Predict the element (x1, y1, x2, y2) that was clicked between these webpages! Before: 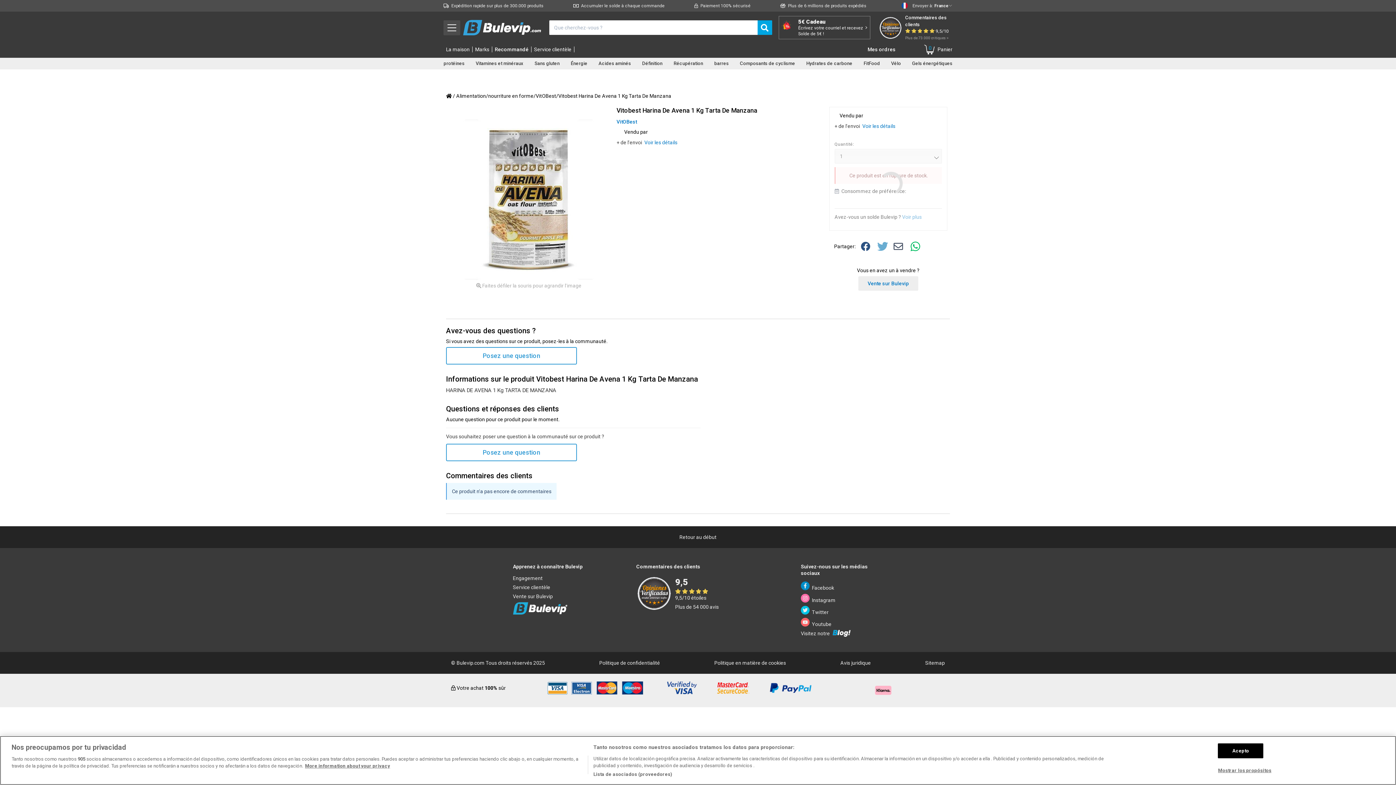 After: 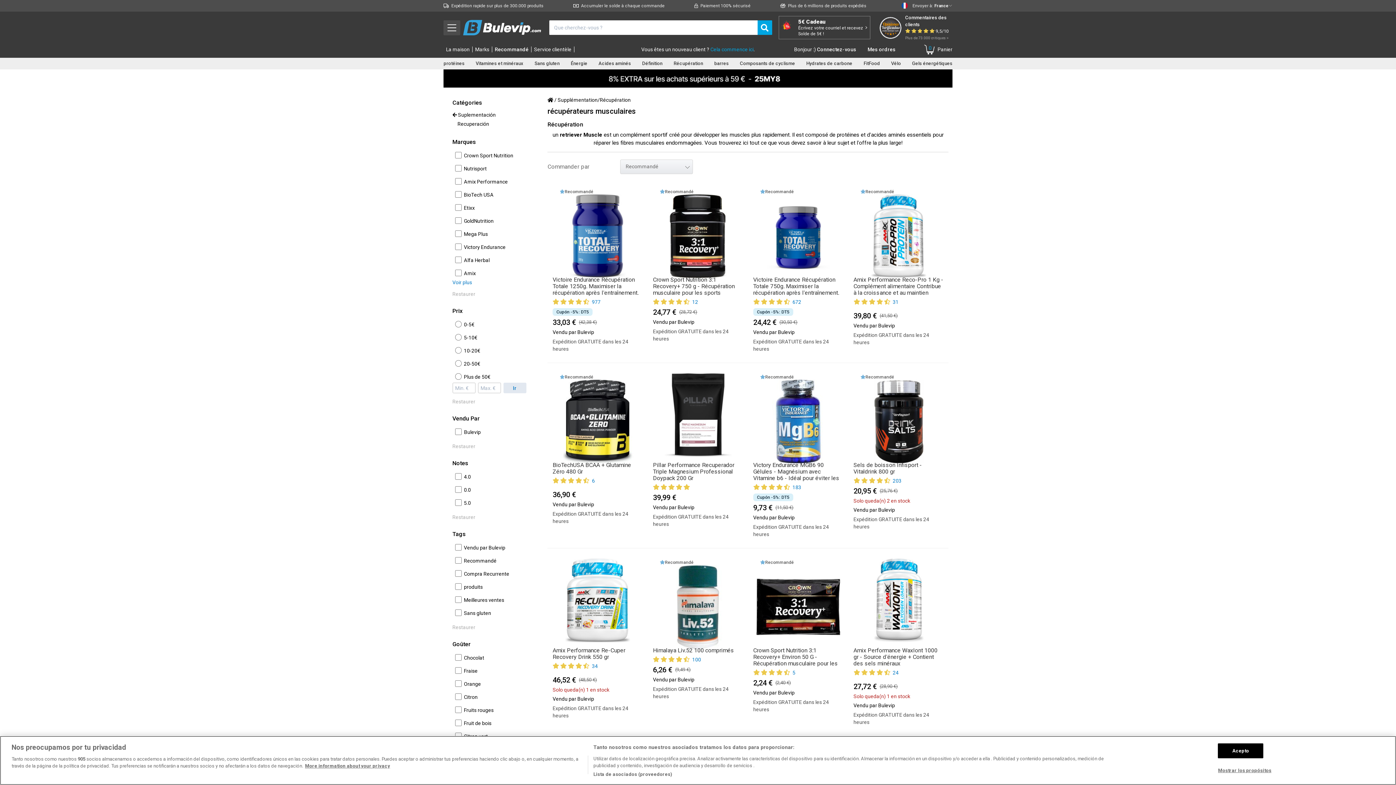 Action: label: Récupération bbox: (673, 60, 703, 66)